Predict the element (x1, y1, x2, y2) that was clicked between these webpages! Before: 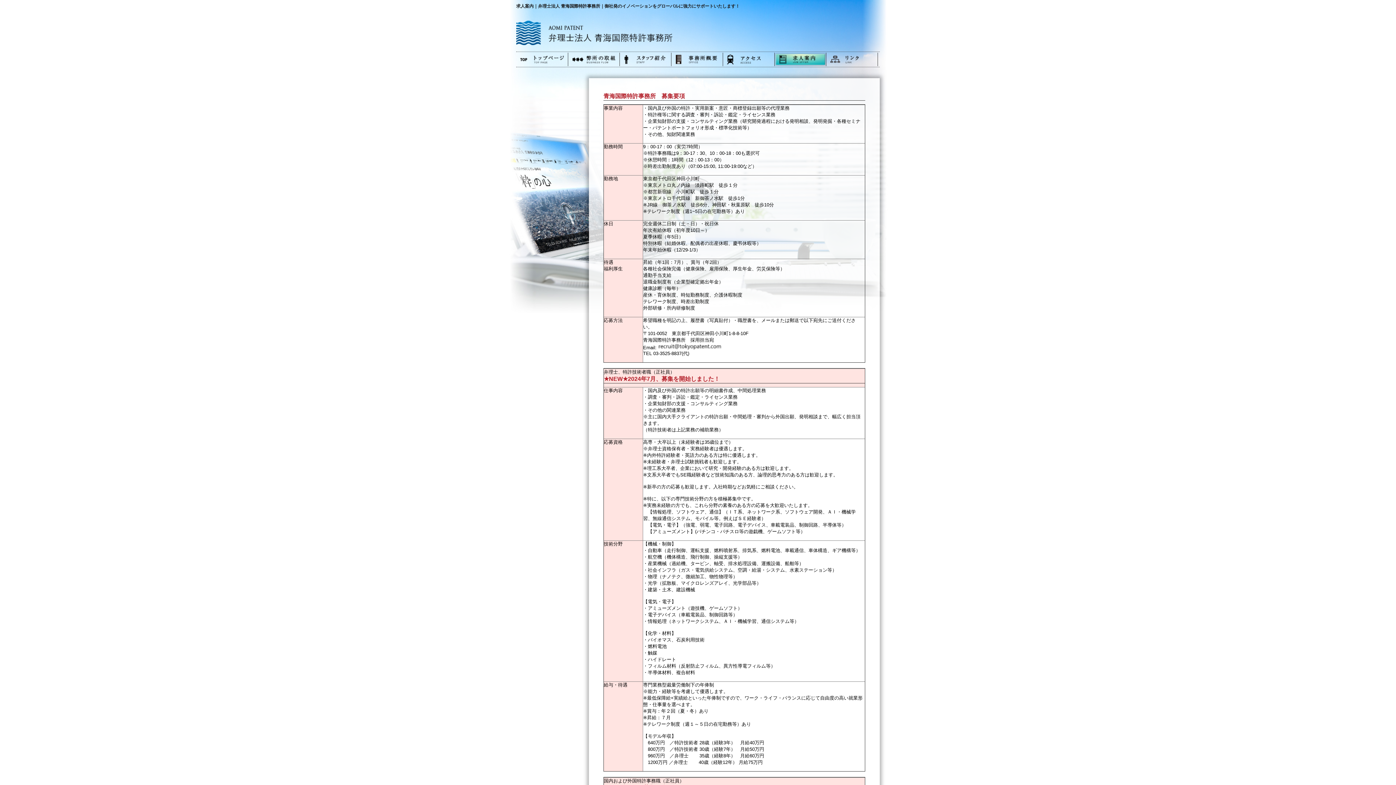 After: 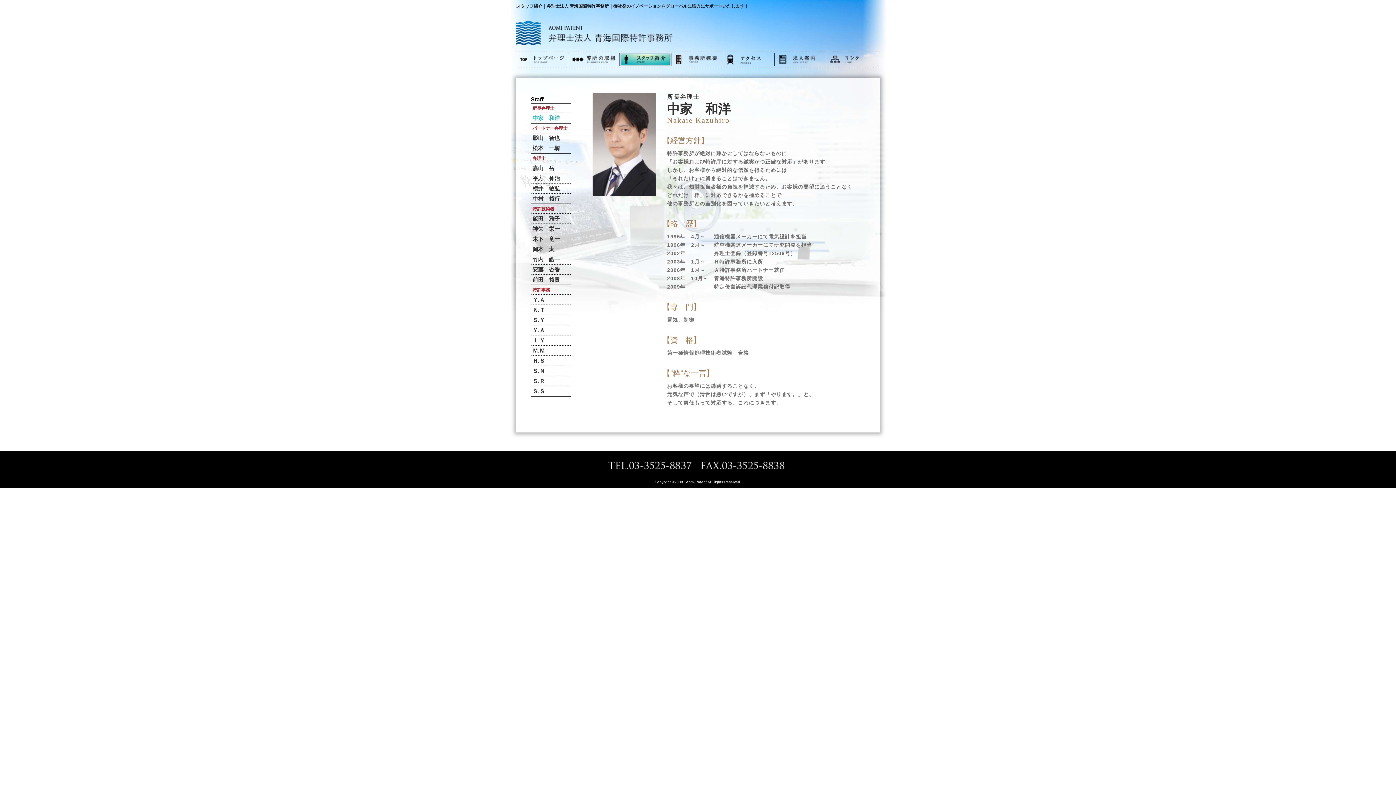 Action: bbox: (620, 58, 670, 64)